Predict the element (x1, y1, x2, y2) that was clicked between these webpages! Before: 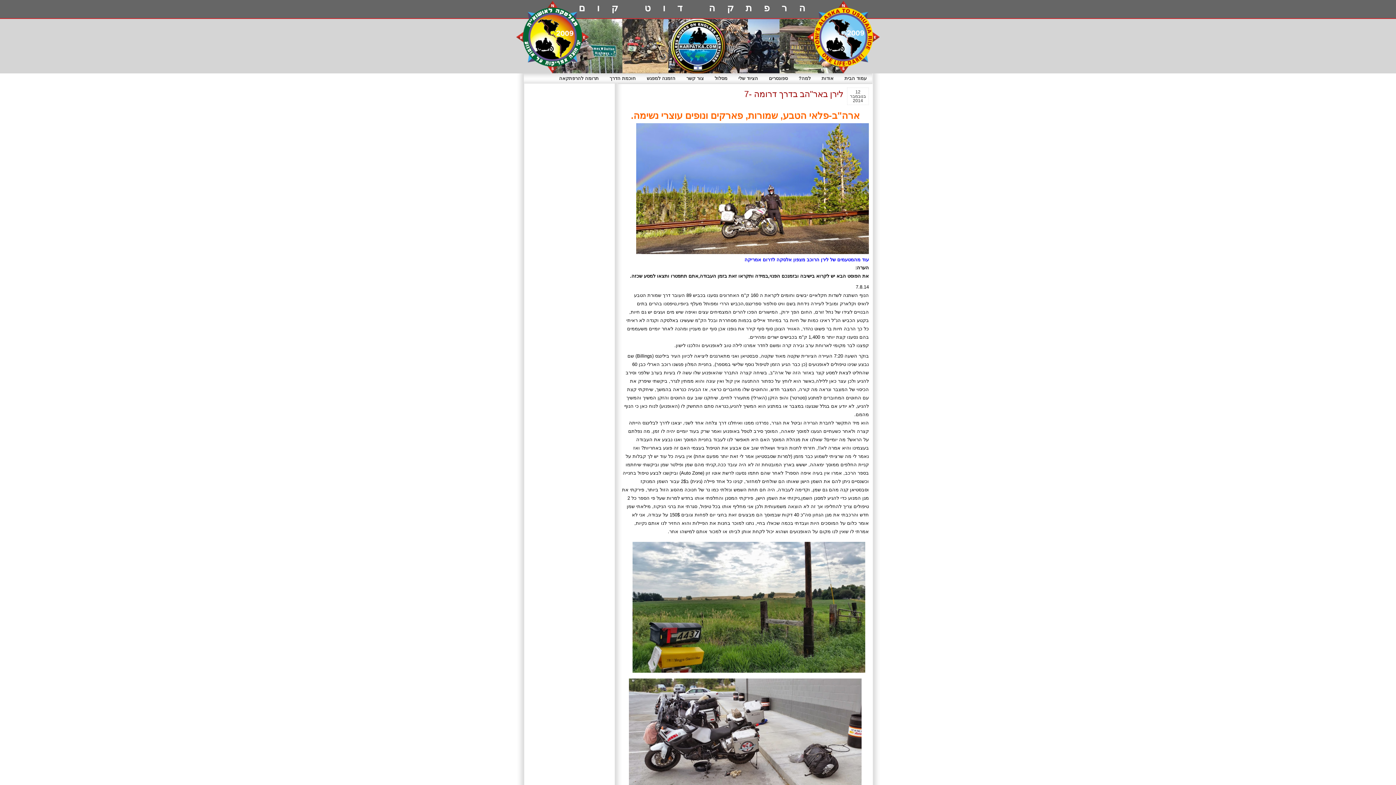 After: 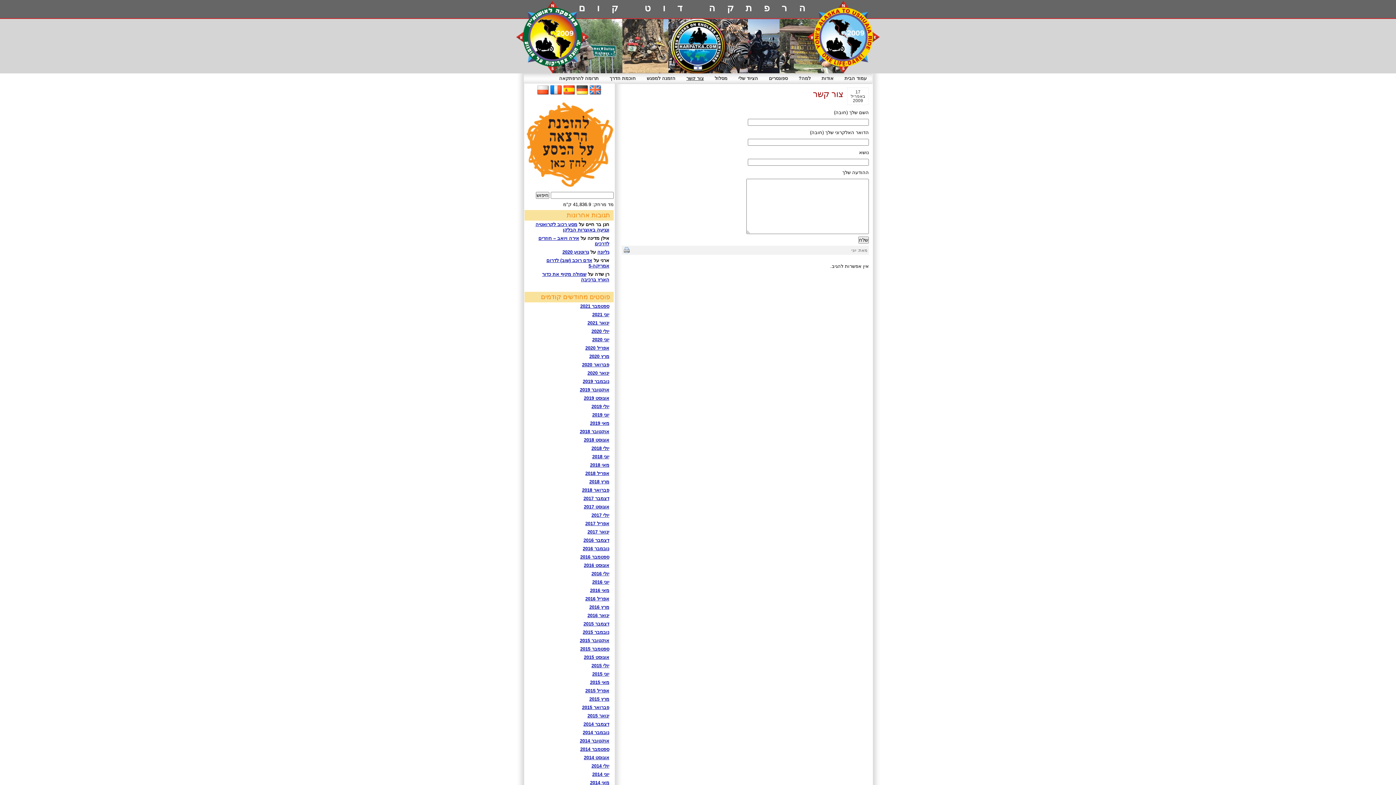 Action: label: צור קשר bbox: (681, 73, 709, 83)